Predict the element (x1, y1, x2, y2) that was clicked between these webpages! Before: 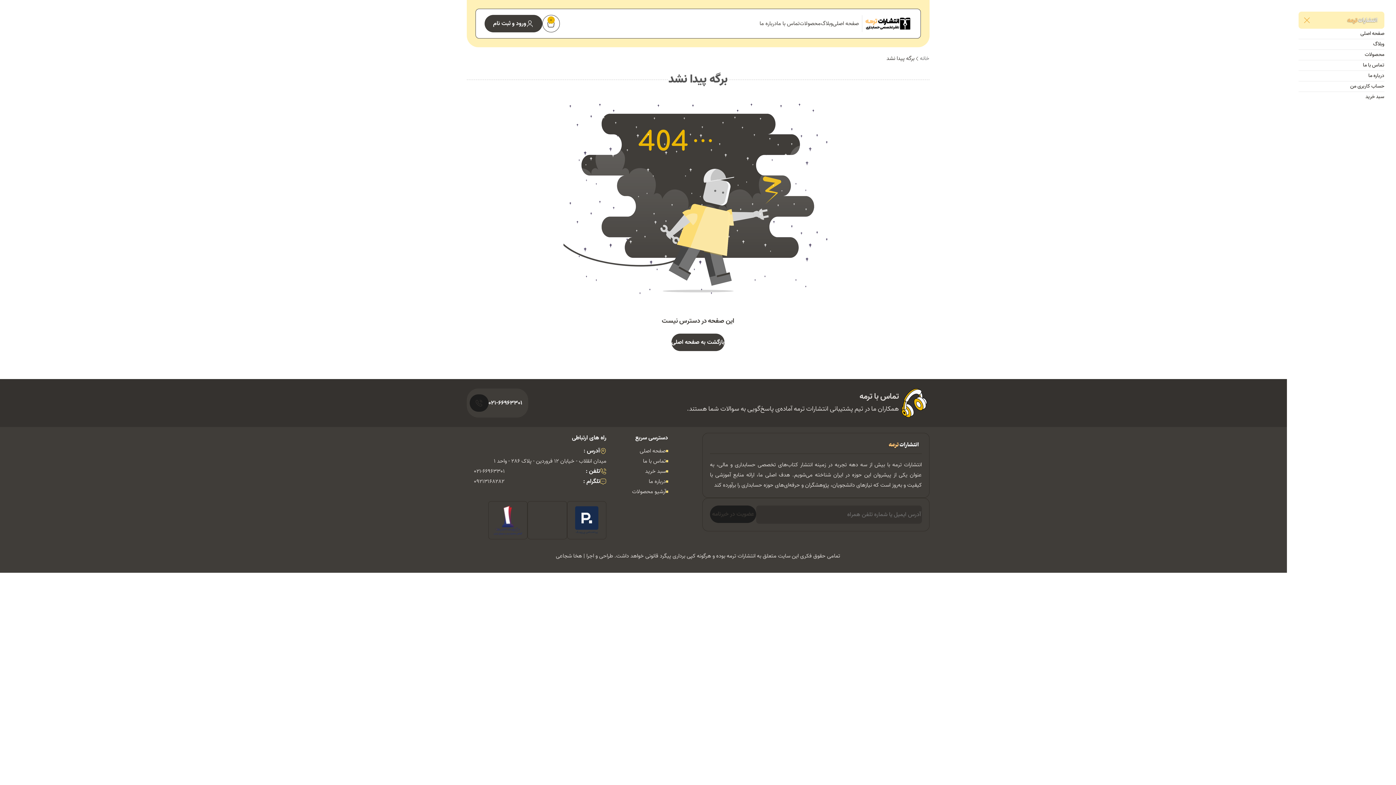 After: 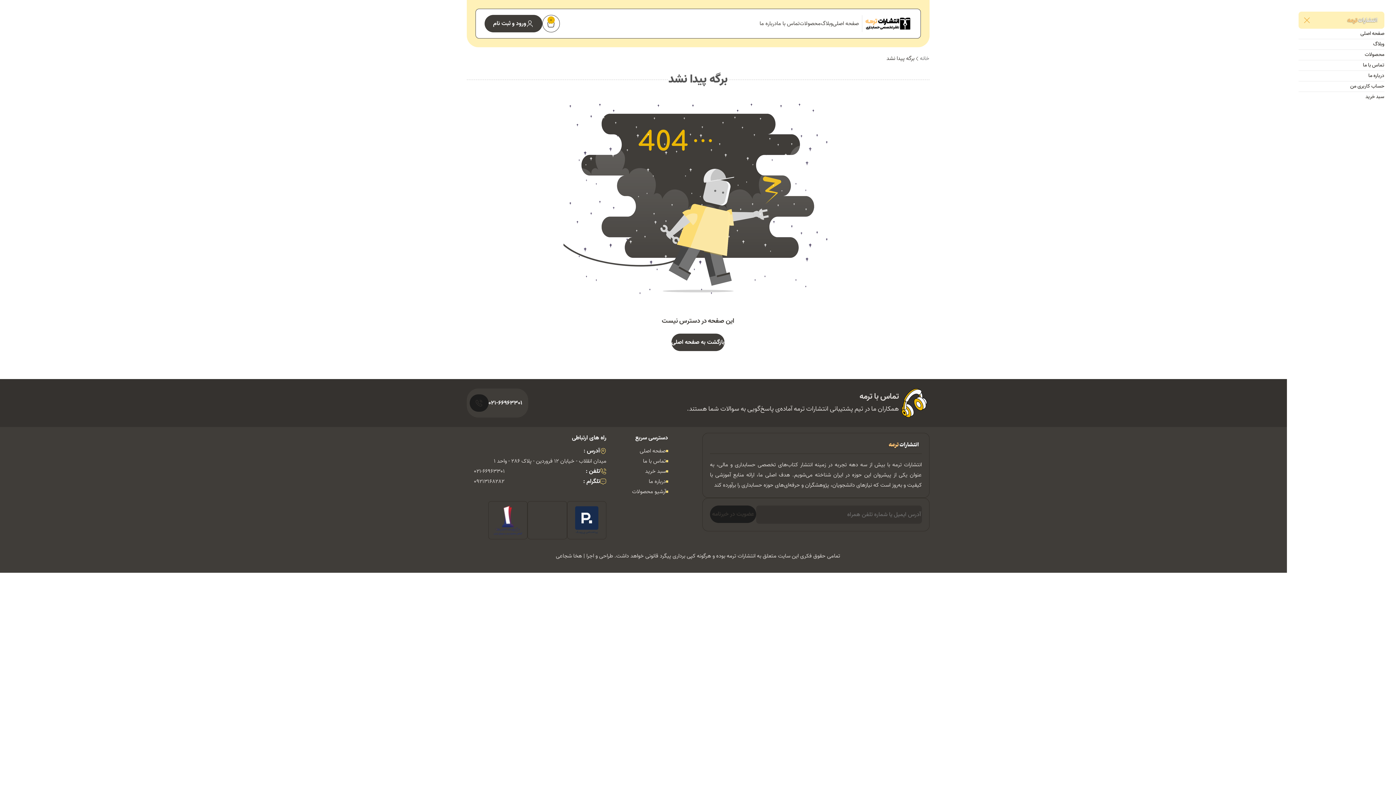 Action: label: عضویت در خبرنامه bbox: (710, 505, 756, 523)